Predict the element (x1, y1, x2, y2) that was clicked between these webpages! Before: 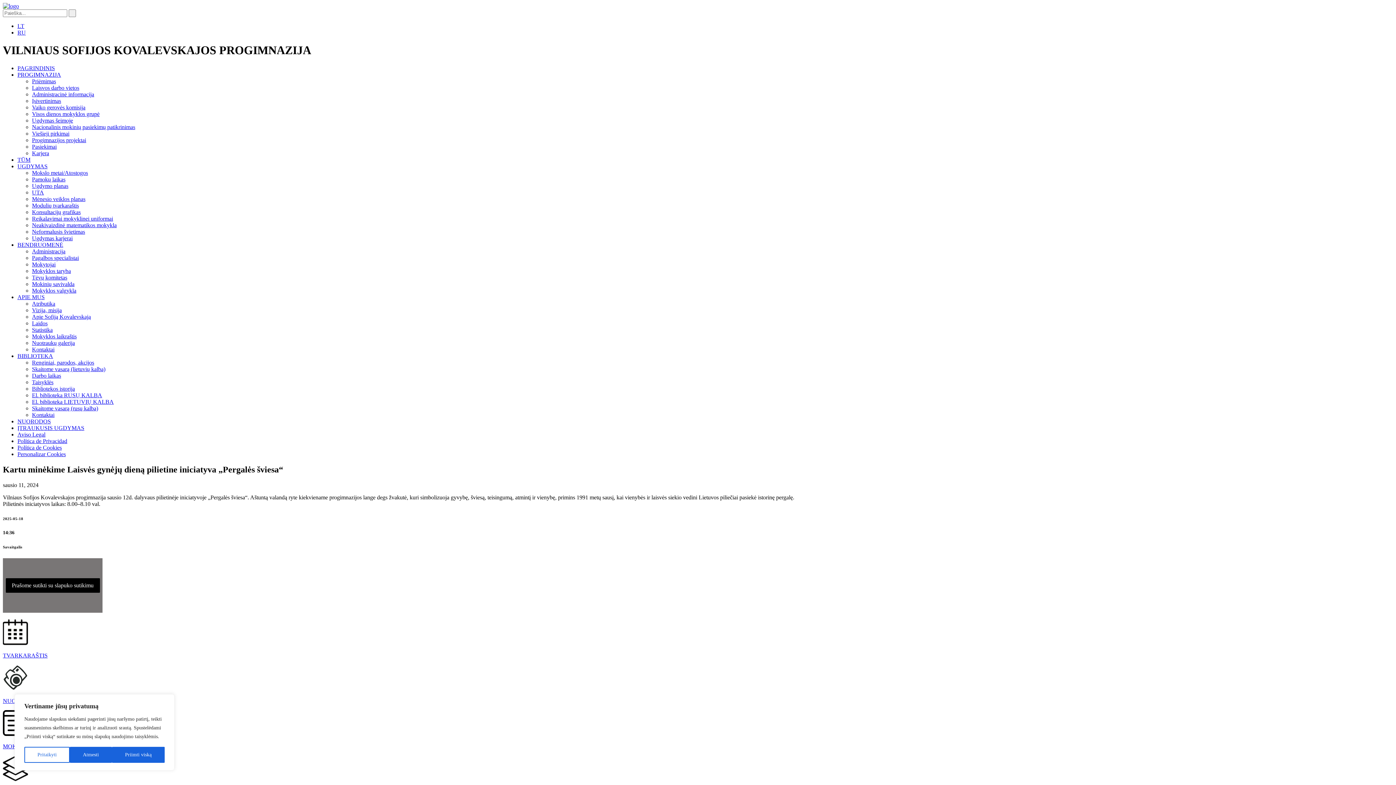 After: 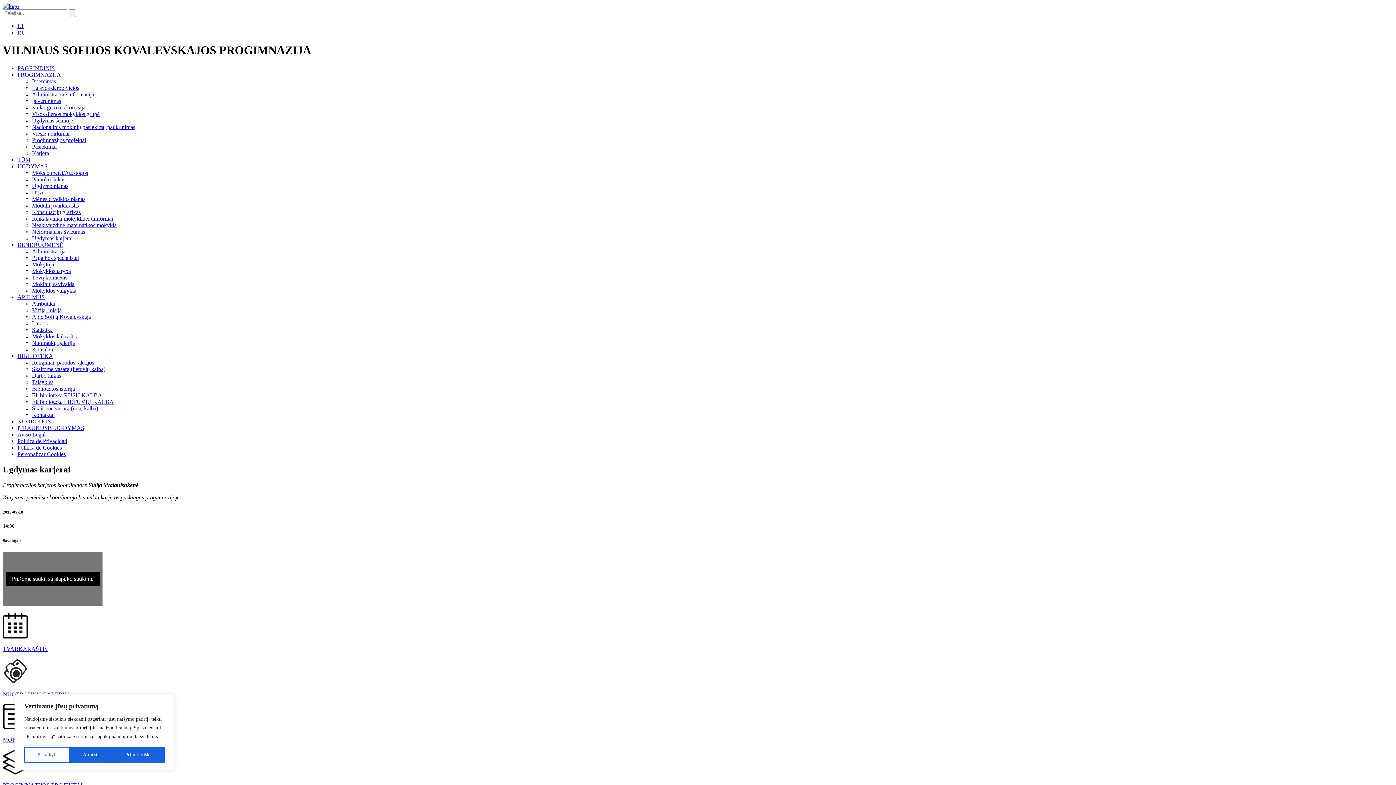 Action: bbox: (32, 235, 72, 241) label: Ugdymas karjerai